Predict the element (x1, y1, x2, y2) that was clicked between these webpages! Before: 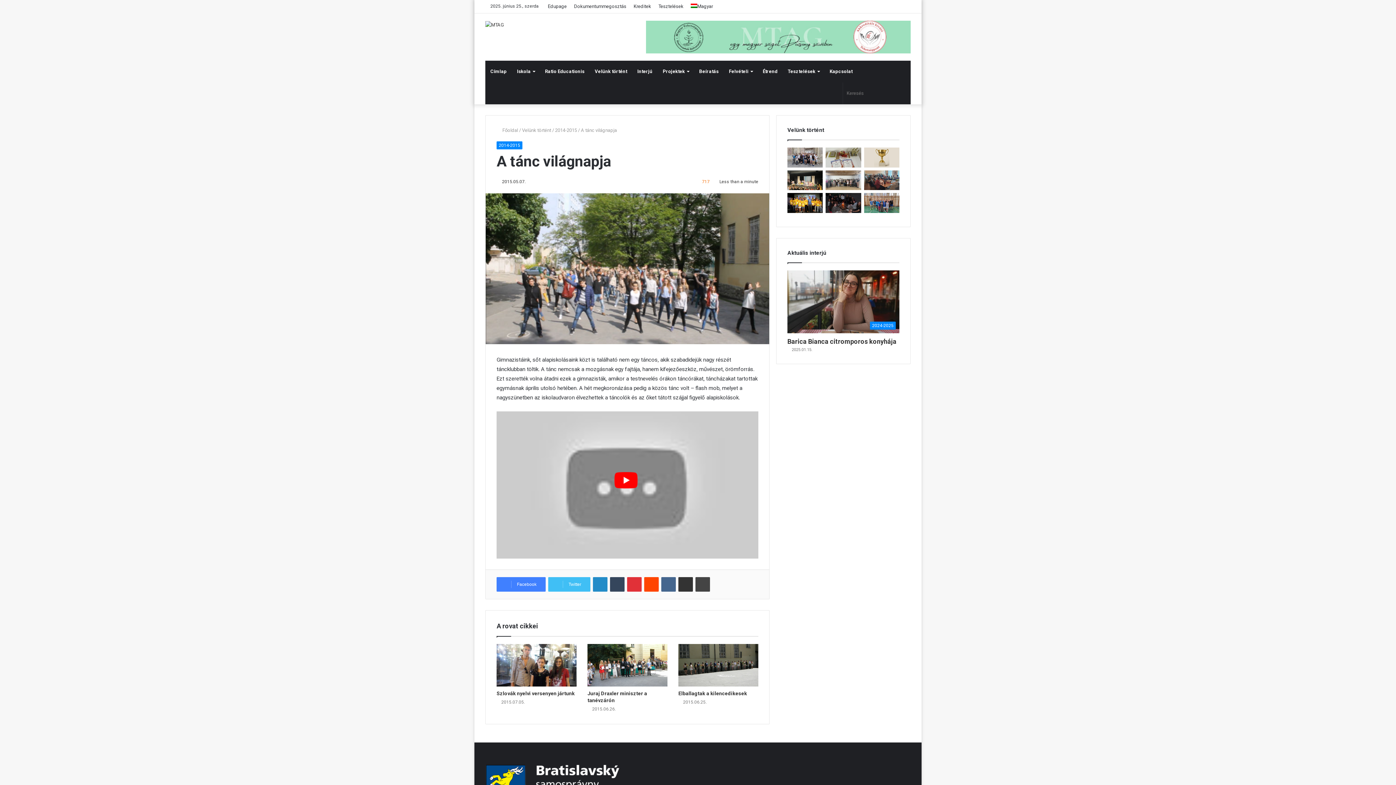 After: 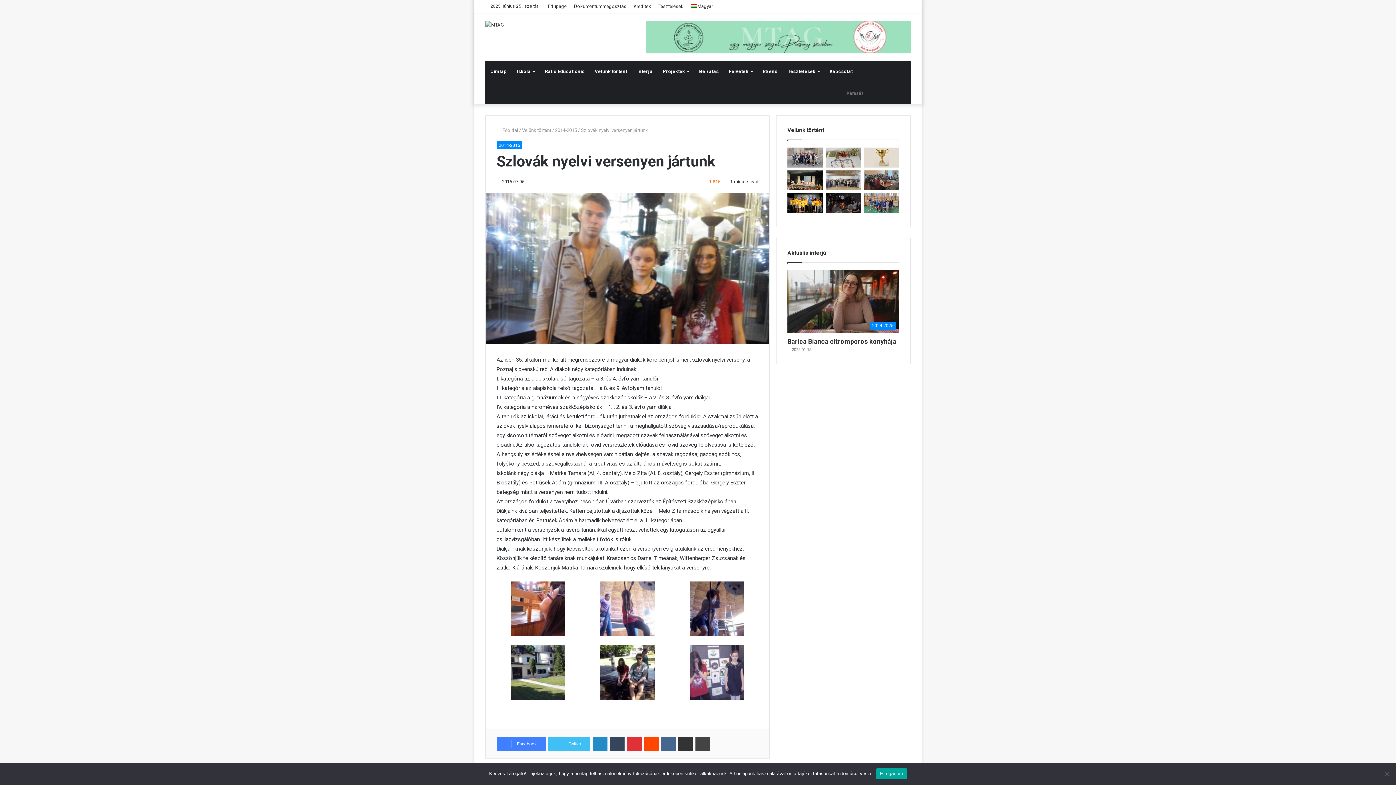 Action: label: Szlovák nyelvi versenyen jártunk bbox: (496, 644, 576, 686)